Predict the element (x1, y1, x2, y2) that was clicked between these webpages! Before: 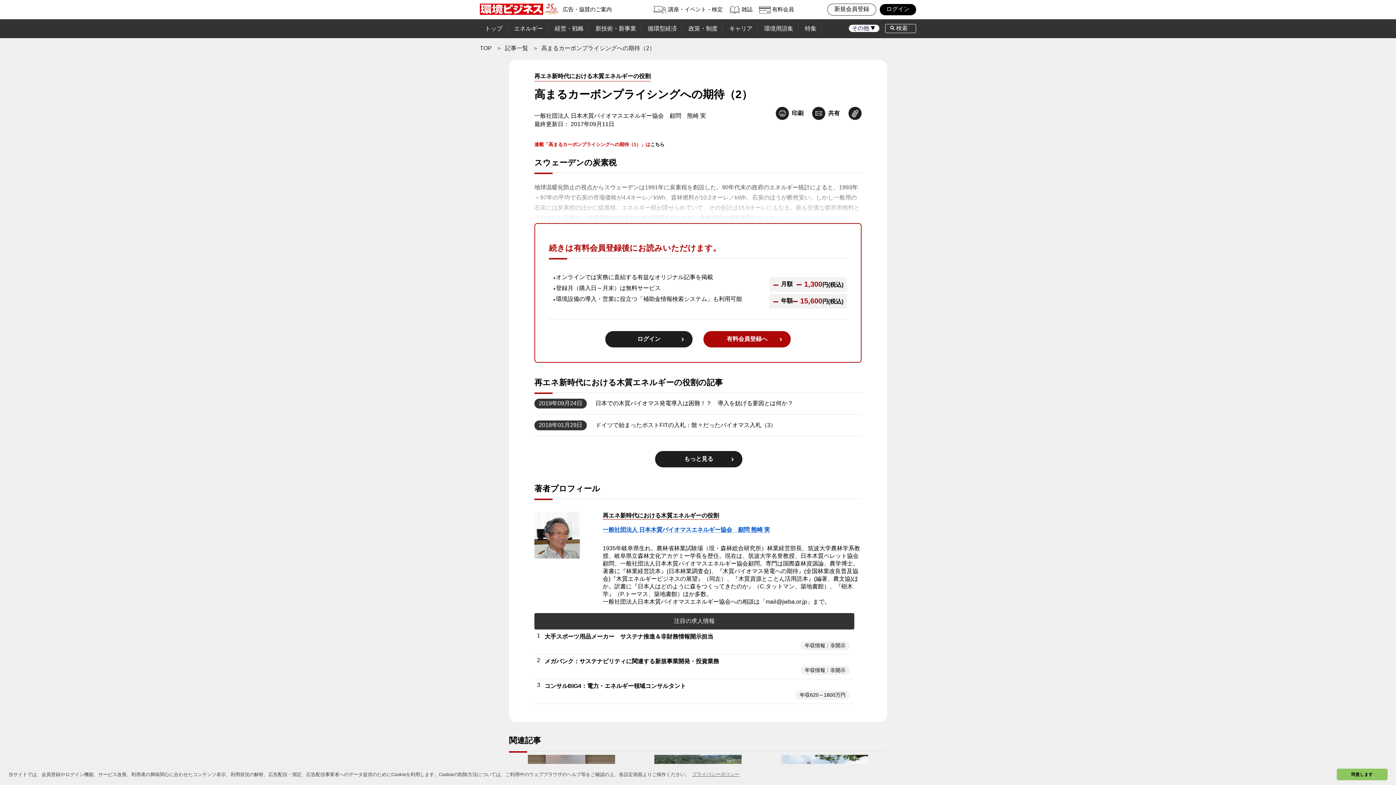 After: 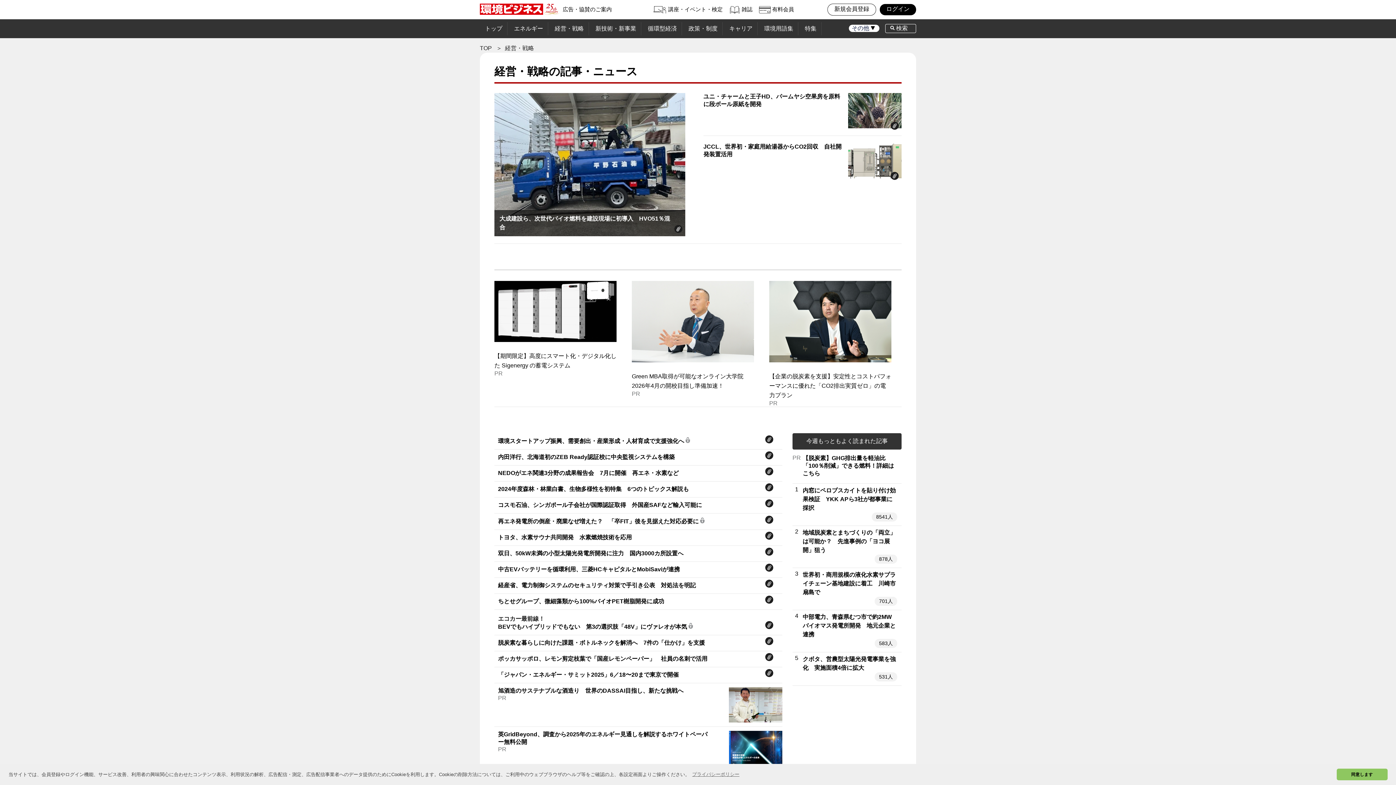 Action: bbox: (549, 19, 589, 38) label: 経営・戦略